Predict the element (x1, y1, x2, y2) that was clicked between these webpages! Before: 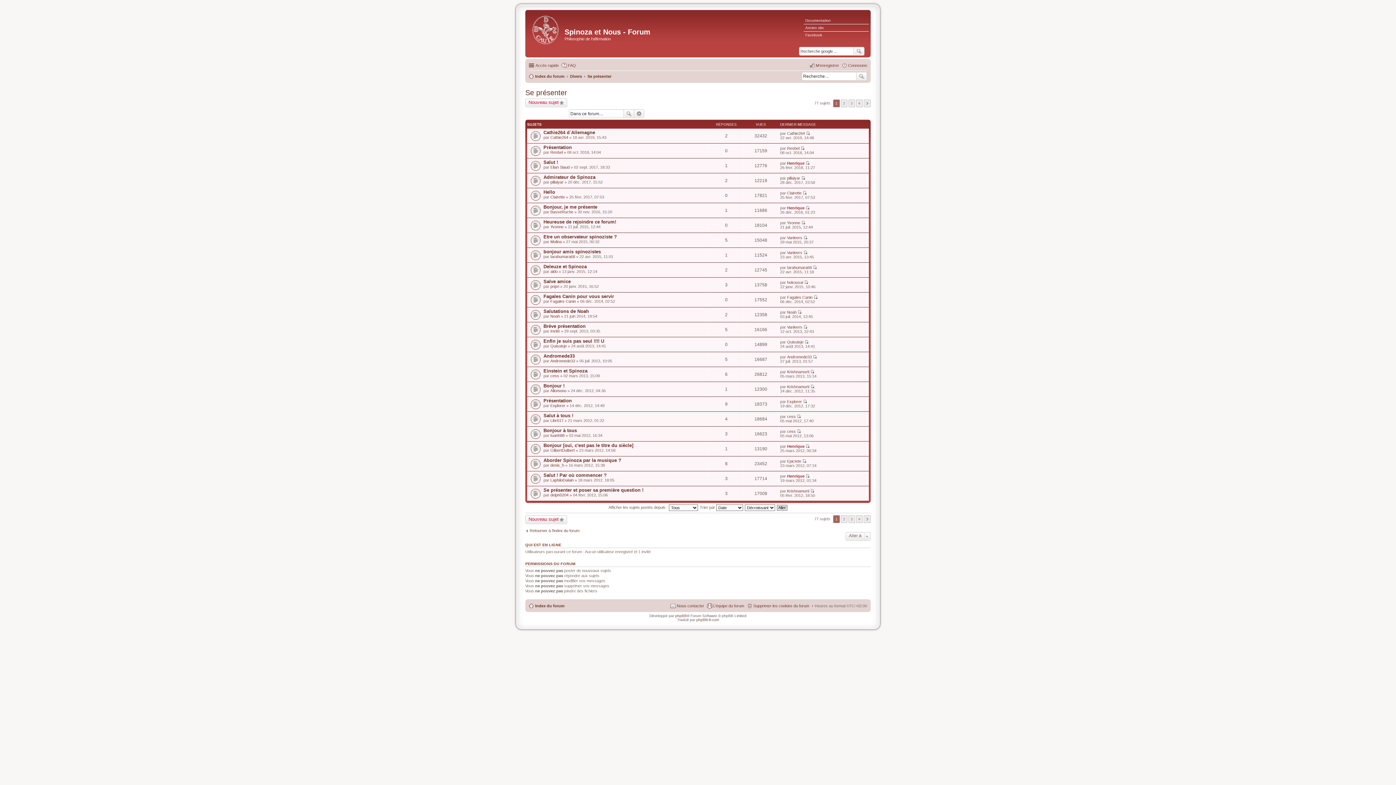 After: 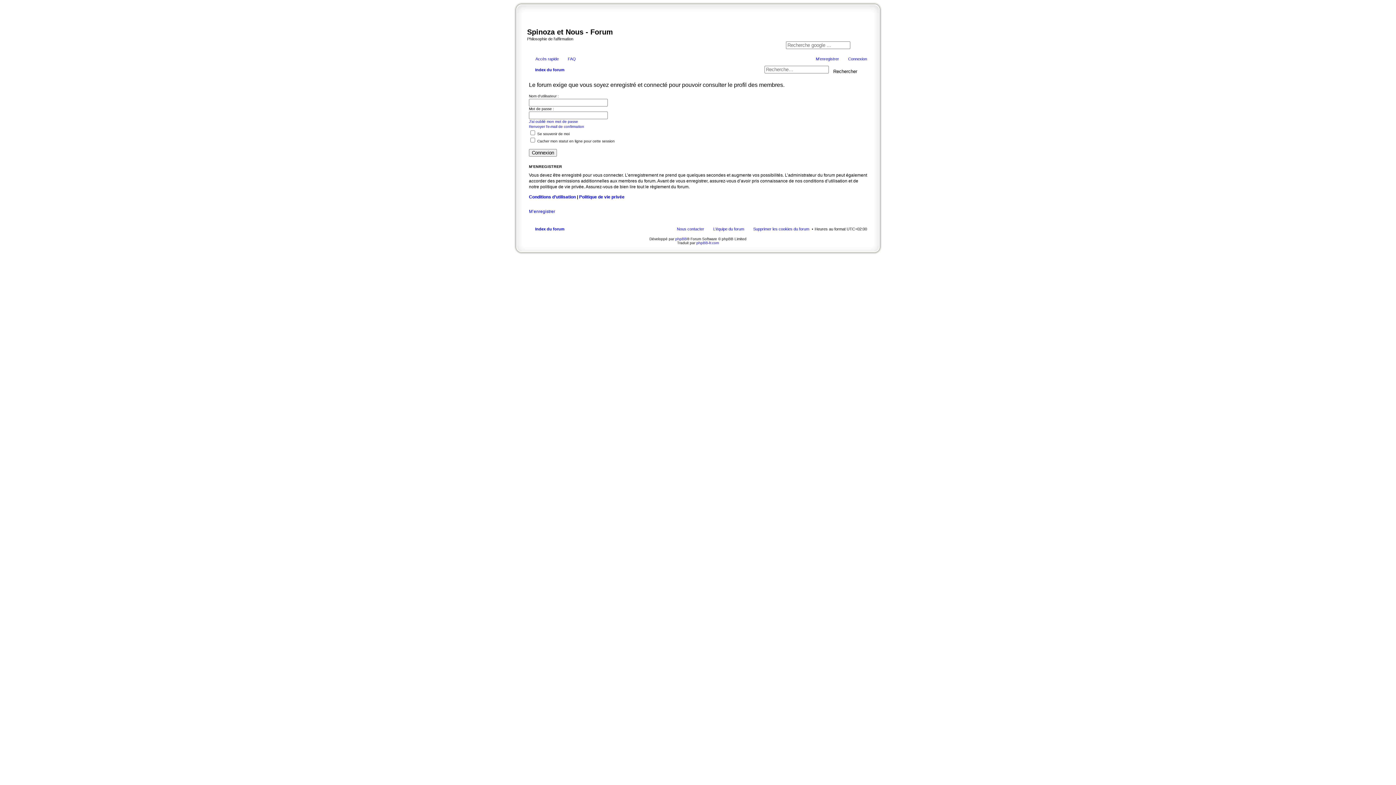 Action: label: cess bbox: (787, 429, 796, 433)